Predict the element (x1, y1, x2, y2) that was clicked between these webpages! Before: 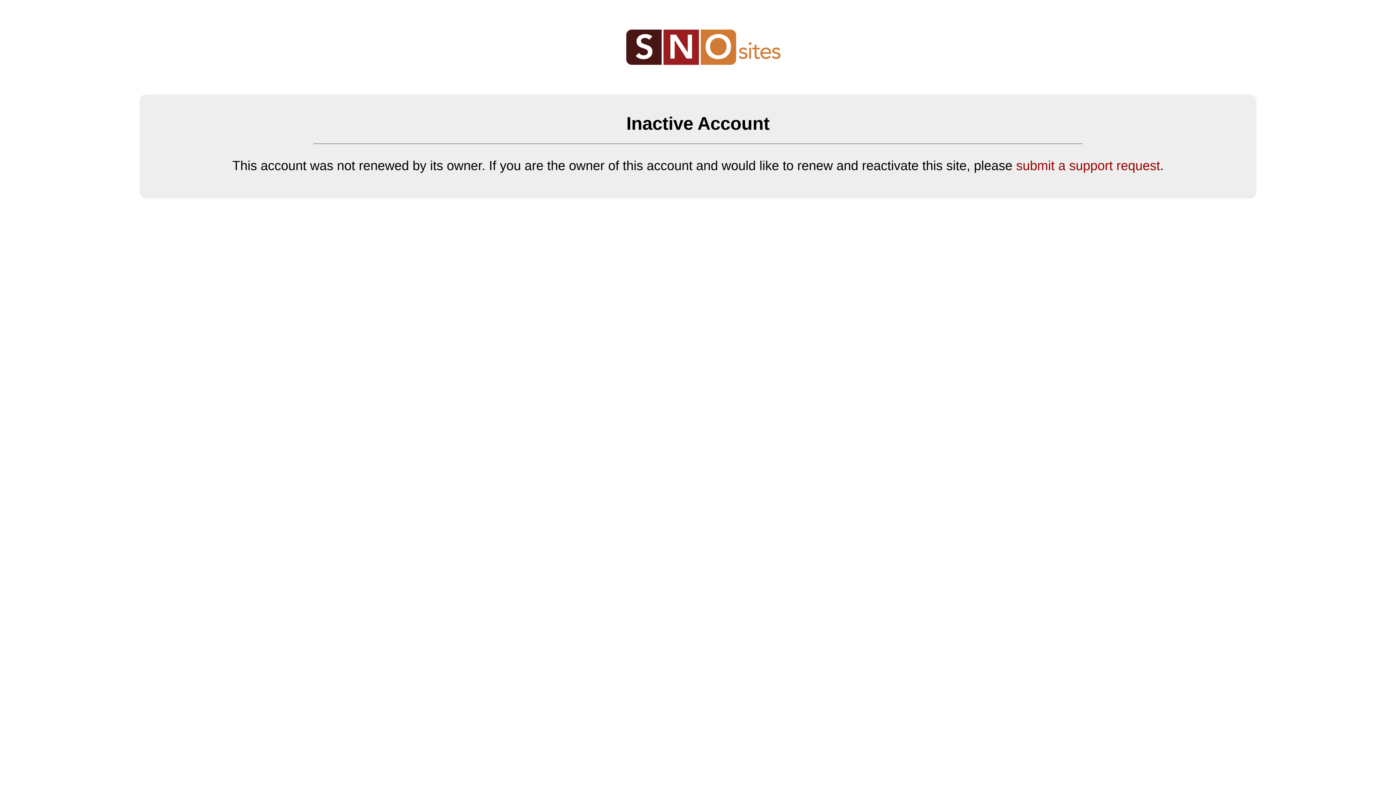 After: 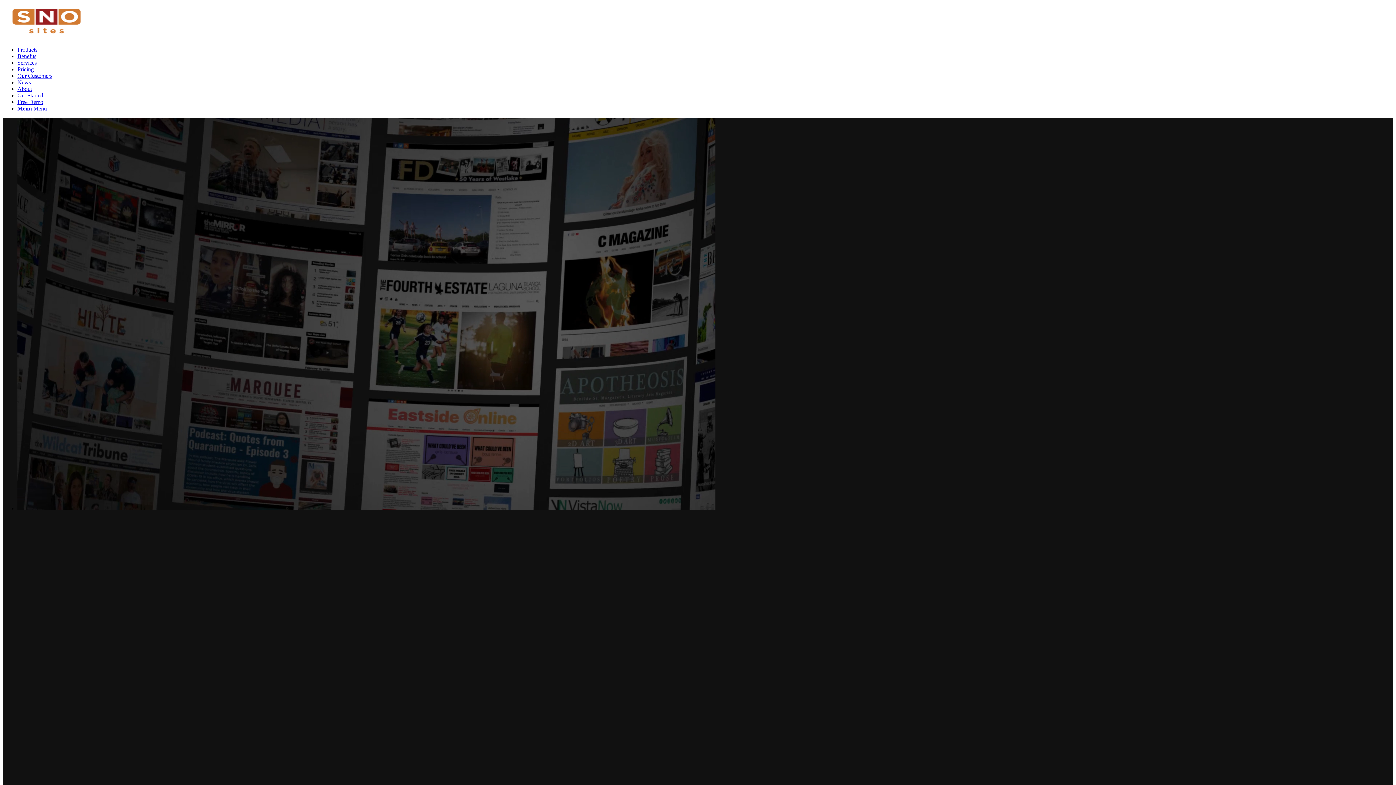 Action: bbox: (625, 61, 781, 66)